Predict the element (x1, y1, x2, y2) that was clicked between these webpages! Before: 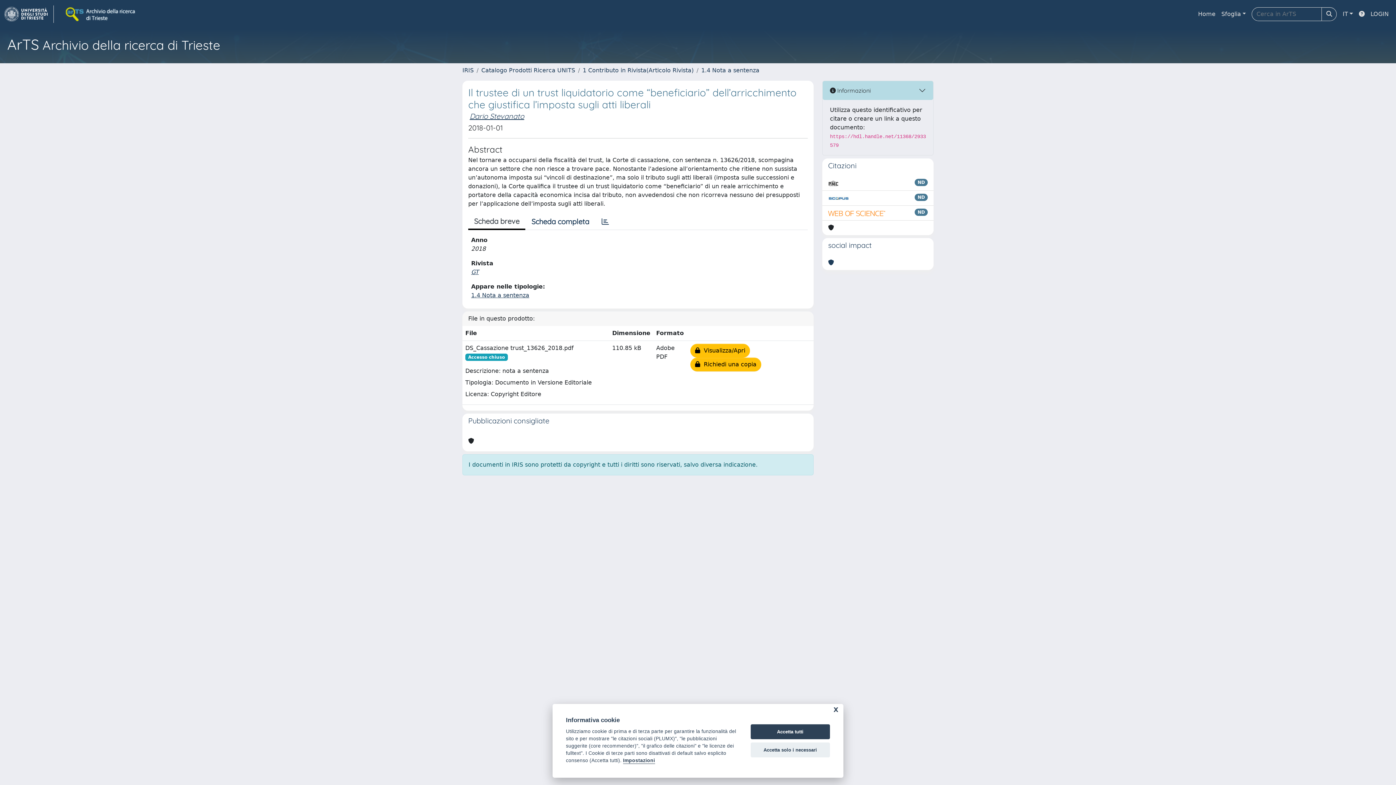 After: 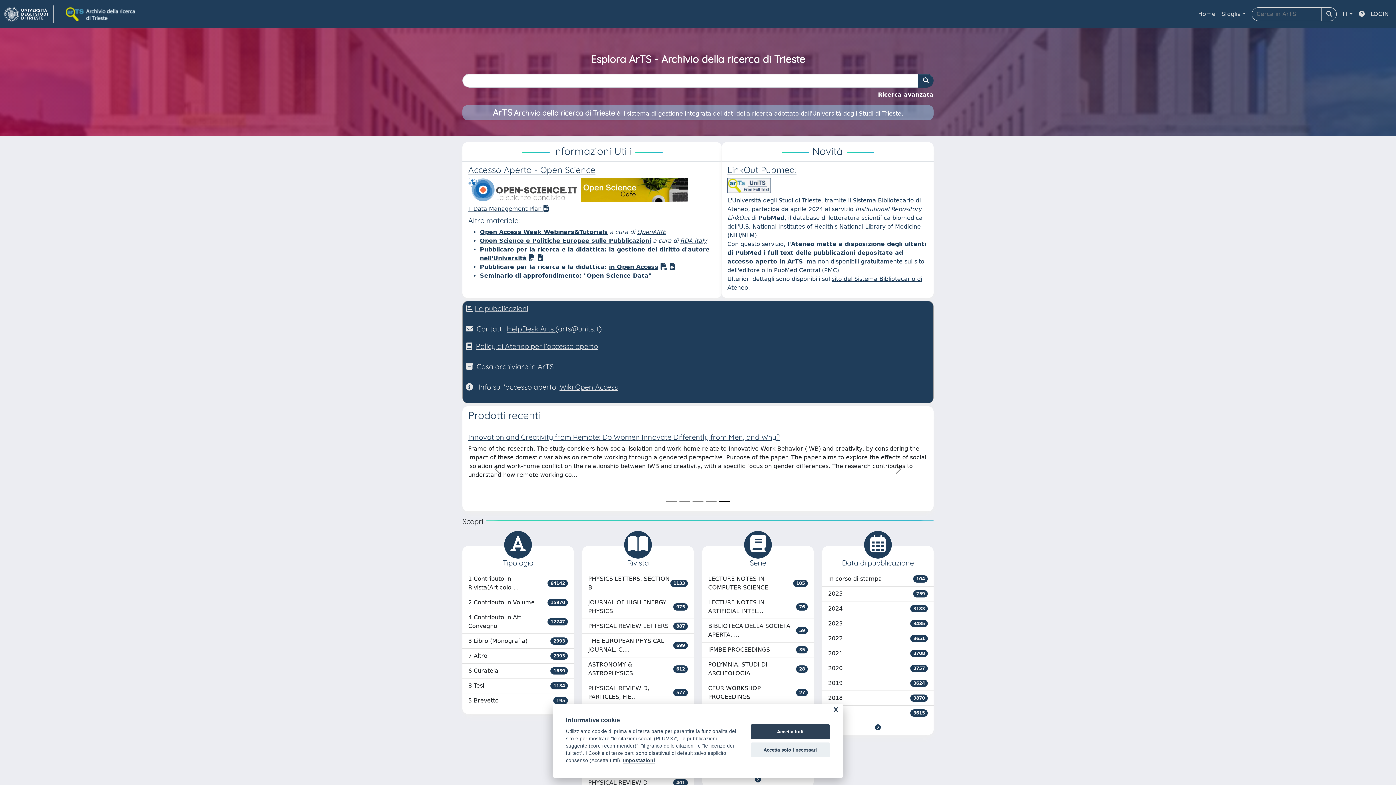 Action: label: IRIS bbox: (462, 66, 473, 73)